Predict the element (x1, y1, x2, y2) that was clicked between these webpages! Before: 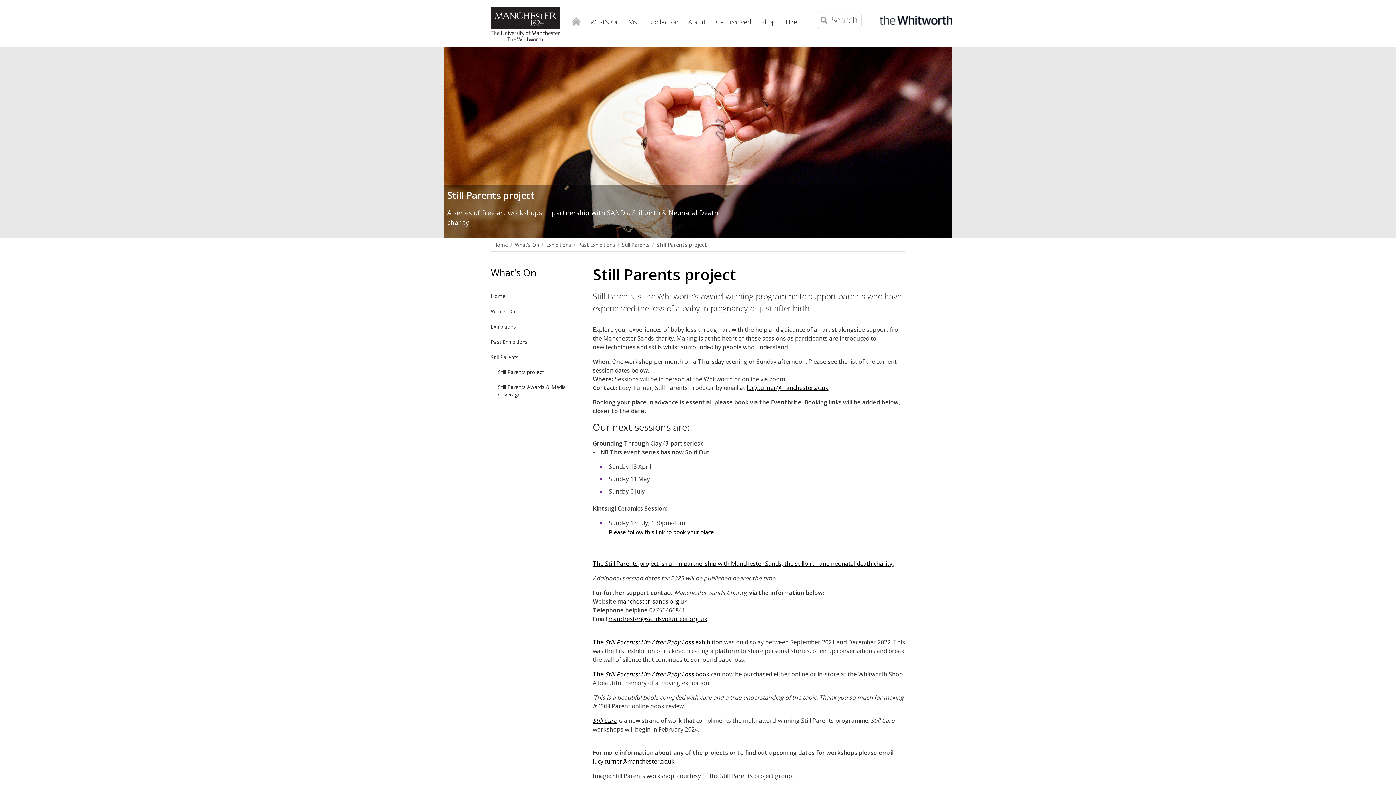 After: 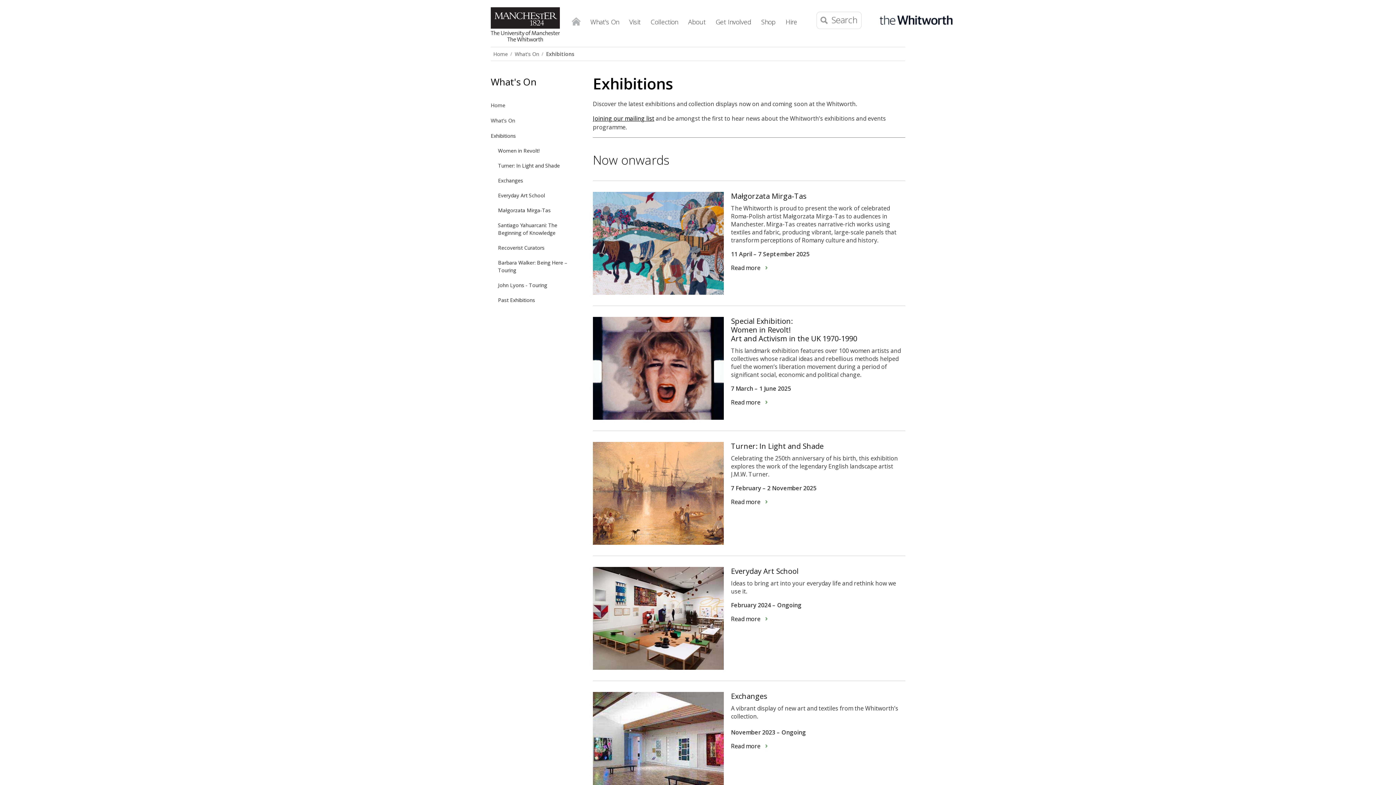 Action: bbox: (490, 319, 582, 334) label: Exhibitions